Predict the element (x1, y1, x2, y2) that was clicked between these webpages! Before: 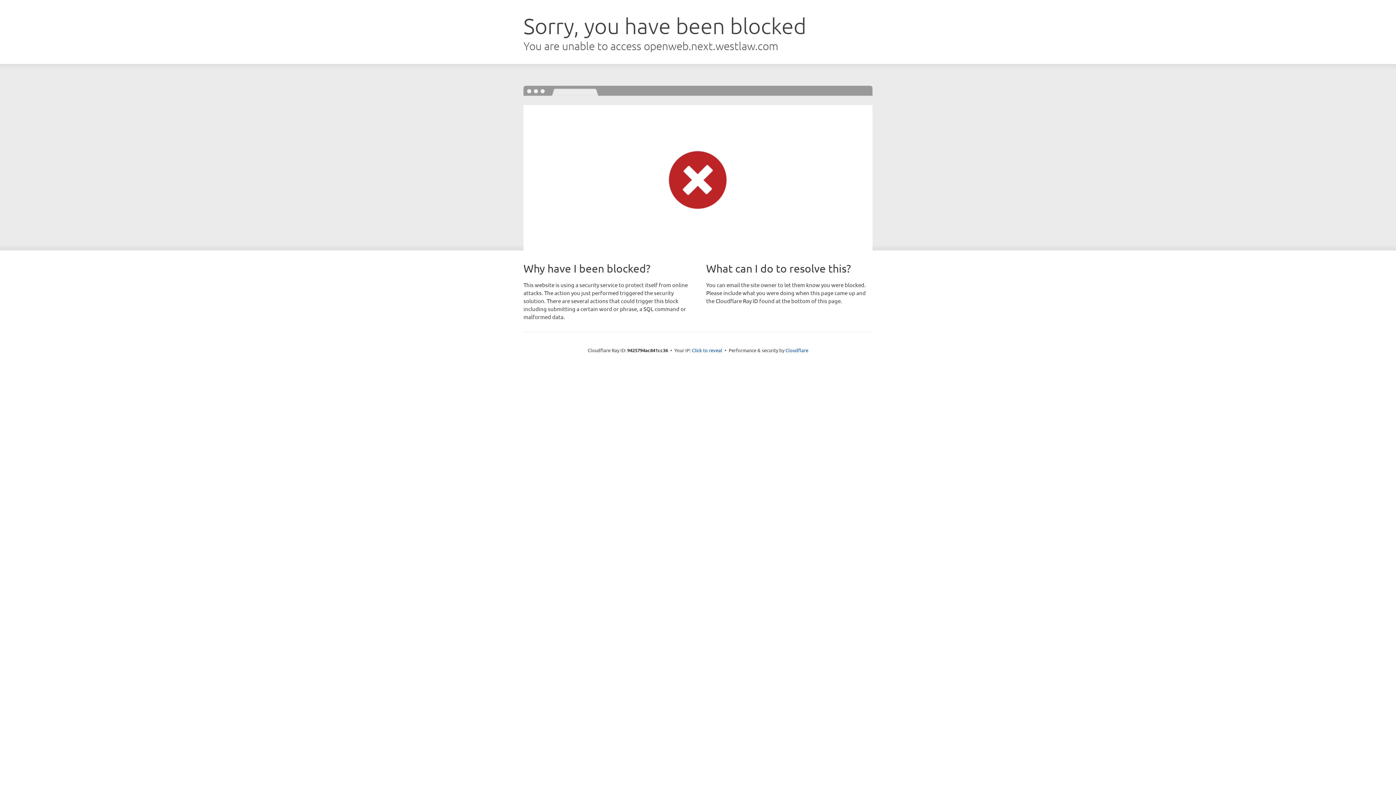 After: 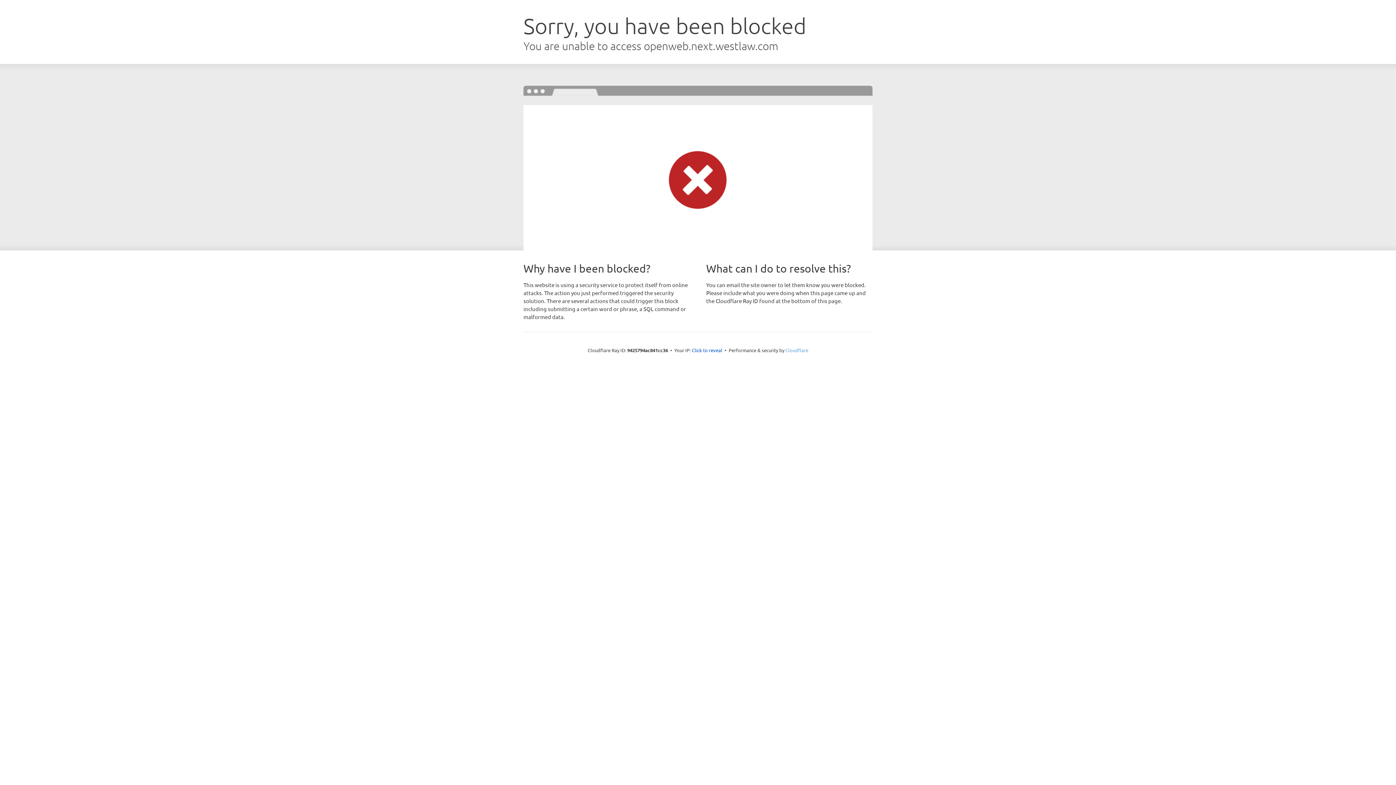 Action: label: Cloudflare bbox: (785, 347, 808, 353)